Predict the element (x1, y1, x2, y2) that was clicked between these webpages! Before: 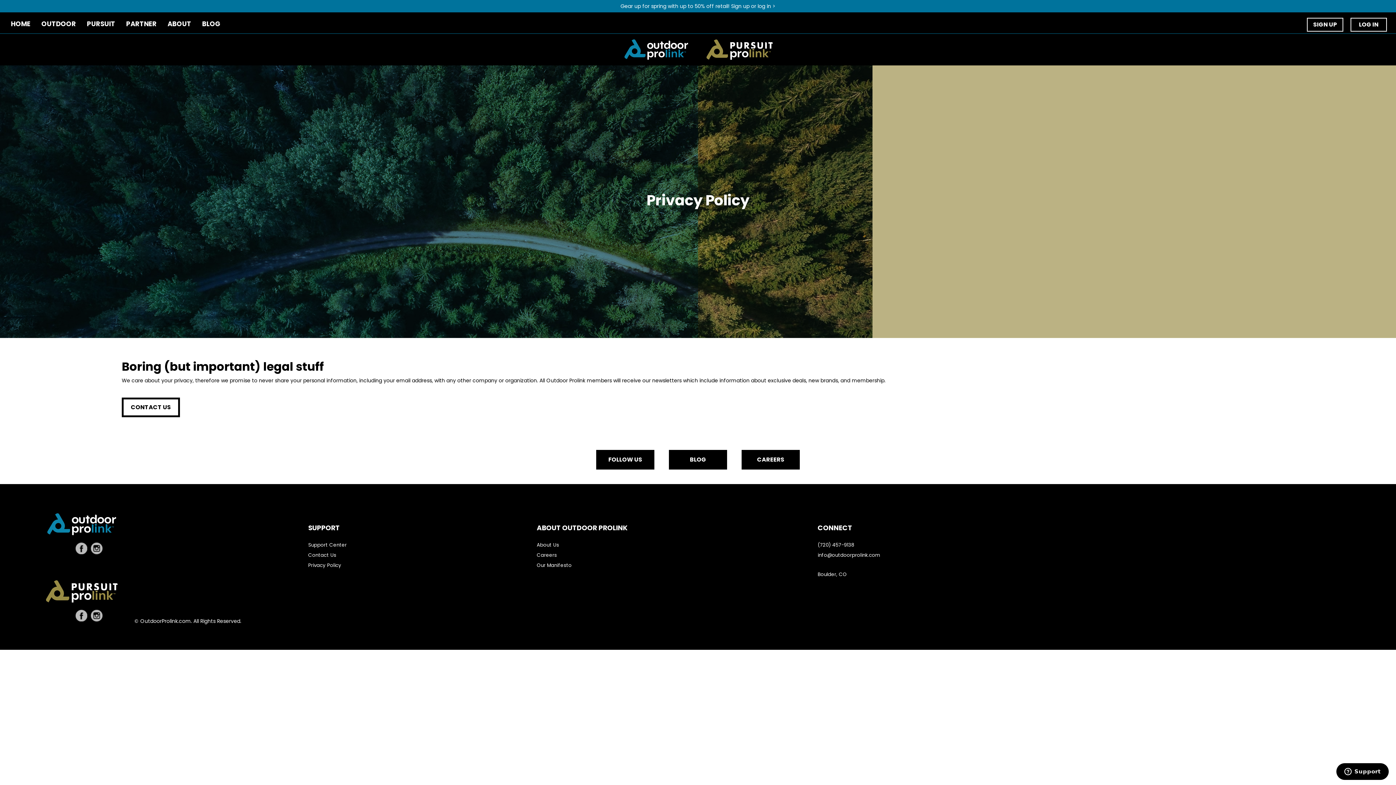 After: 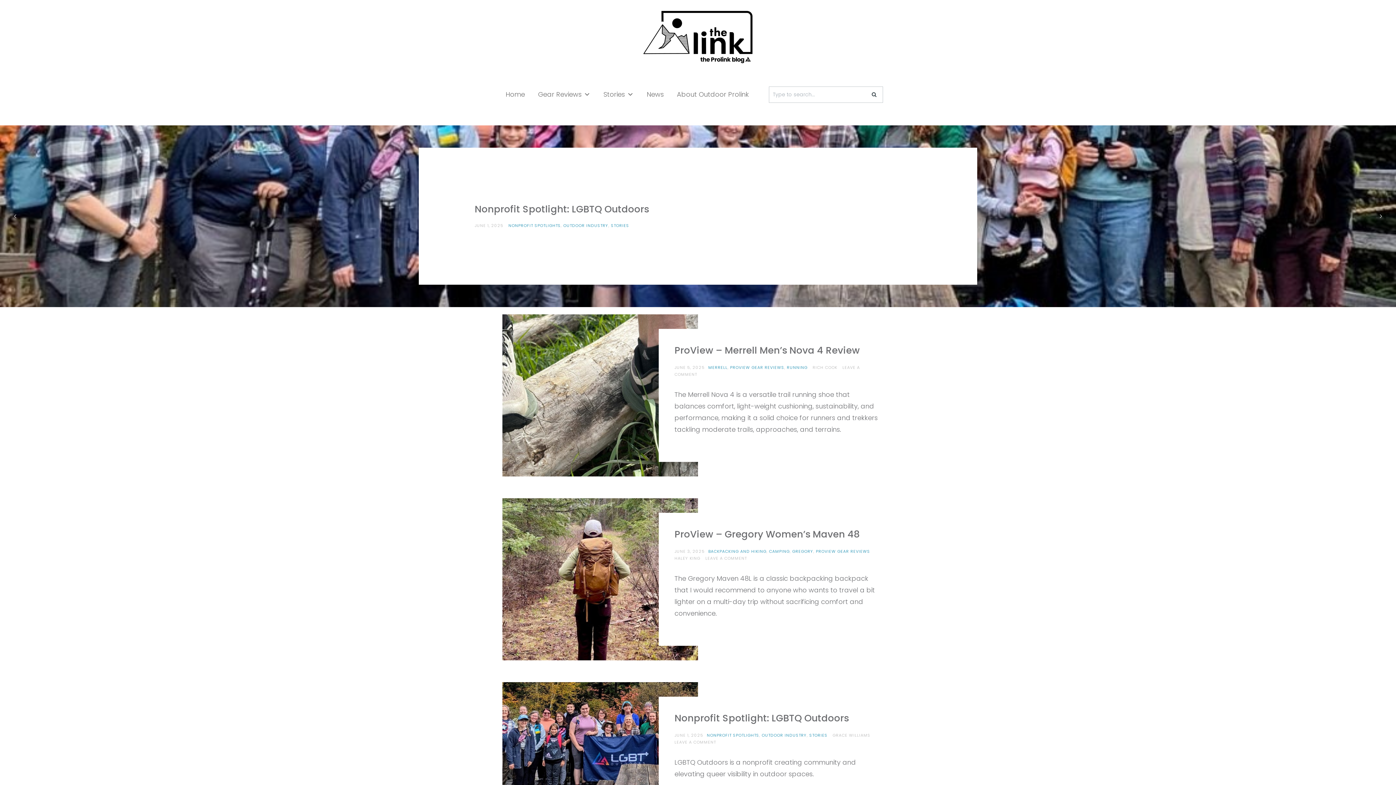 Action: bbox: (669, 450, 727, 469) label: BLOG